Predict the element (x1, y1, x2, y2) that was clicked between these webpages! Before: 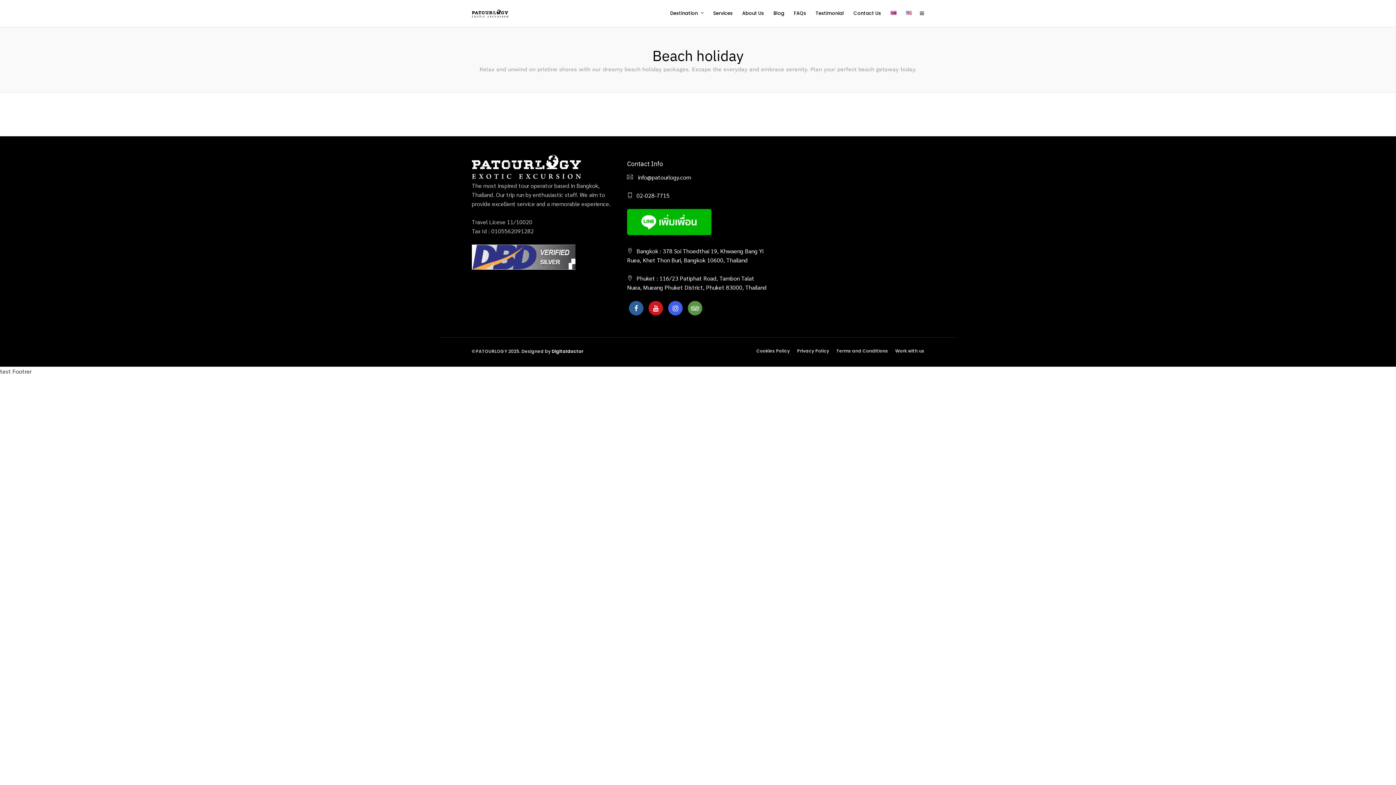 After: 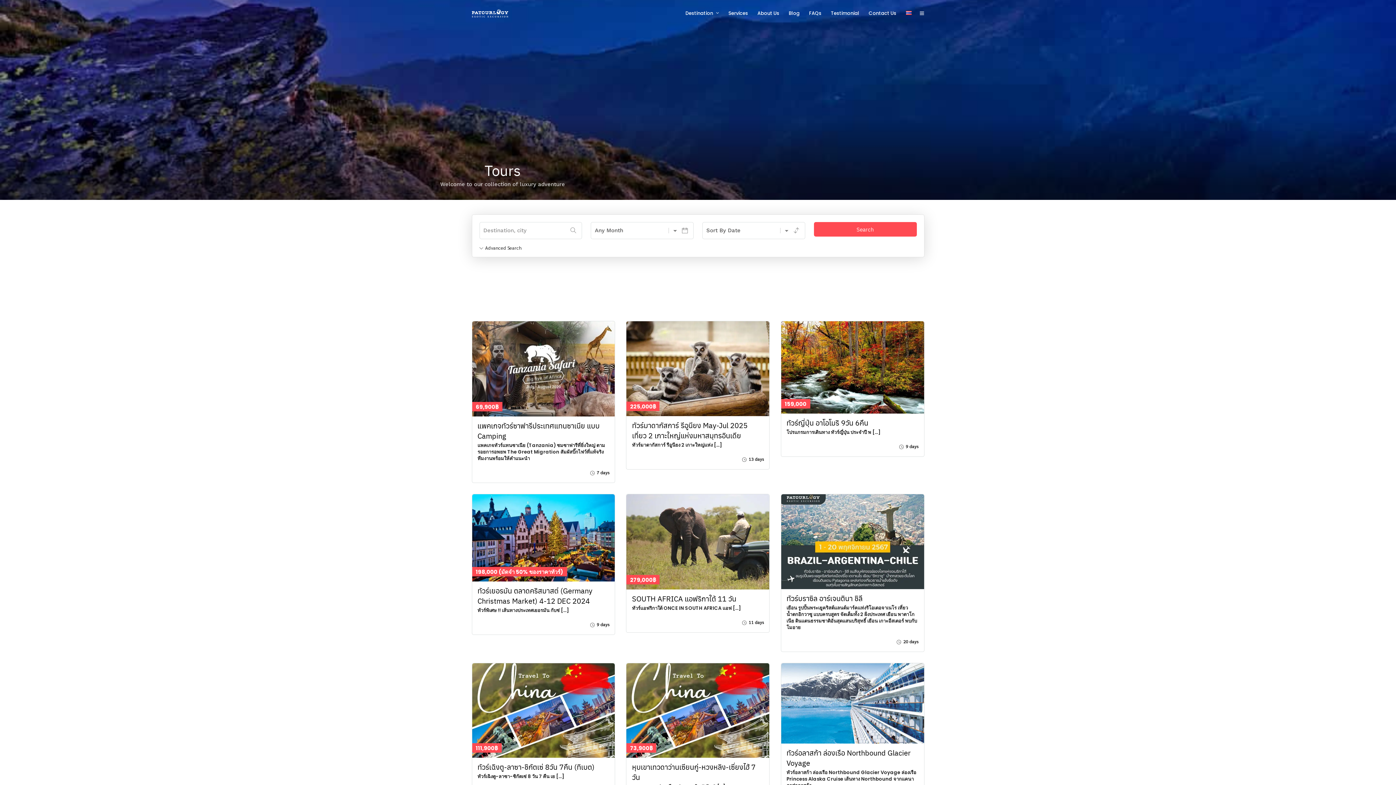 Action: label: Destination bbox: (670, 0, 710, 26)